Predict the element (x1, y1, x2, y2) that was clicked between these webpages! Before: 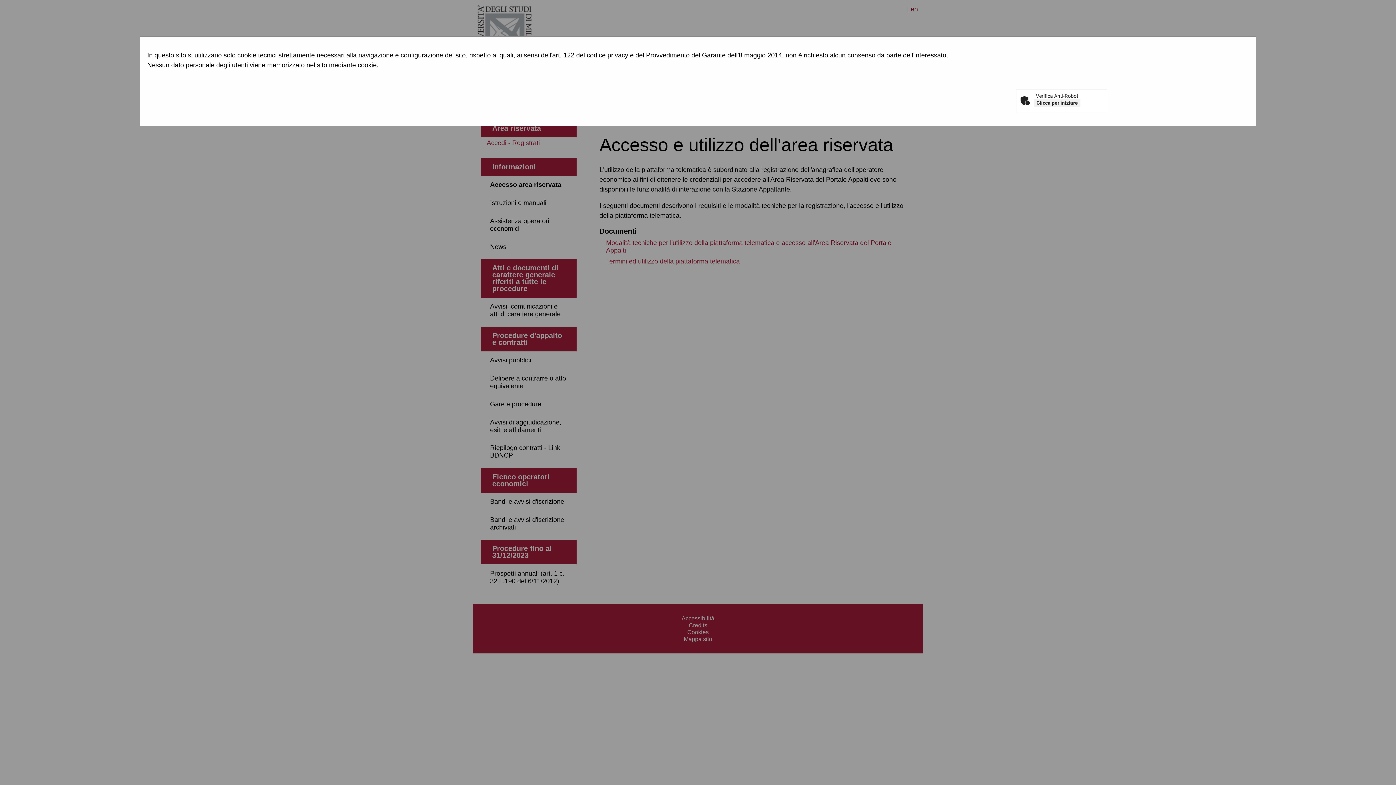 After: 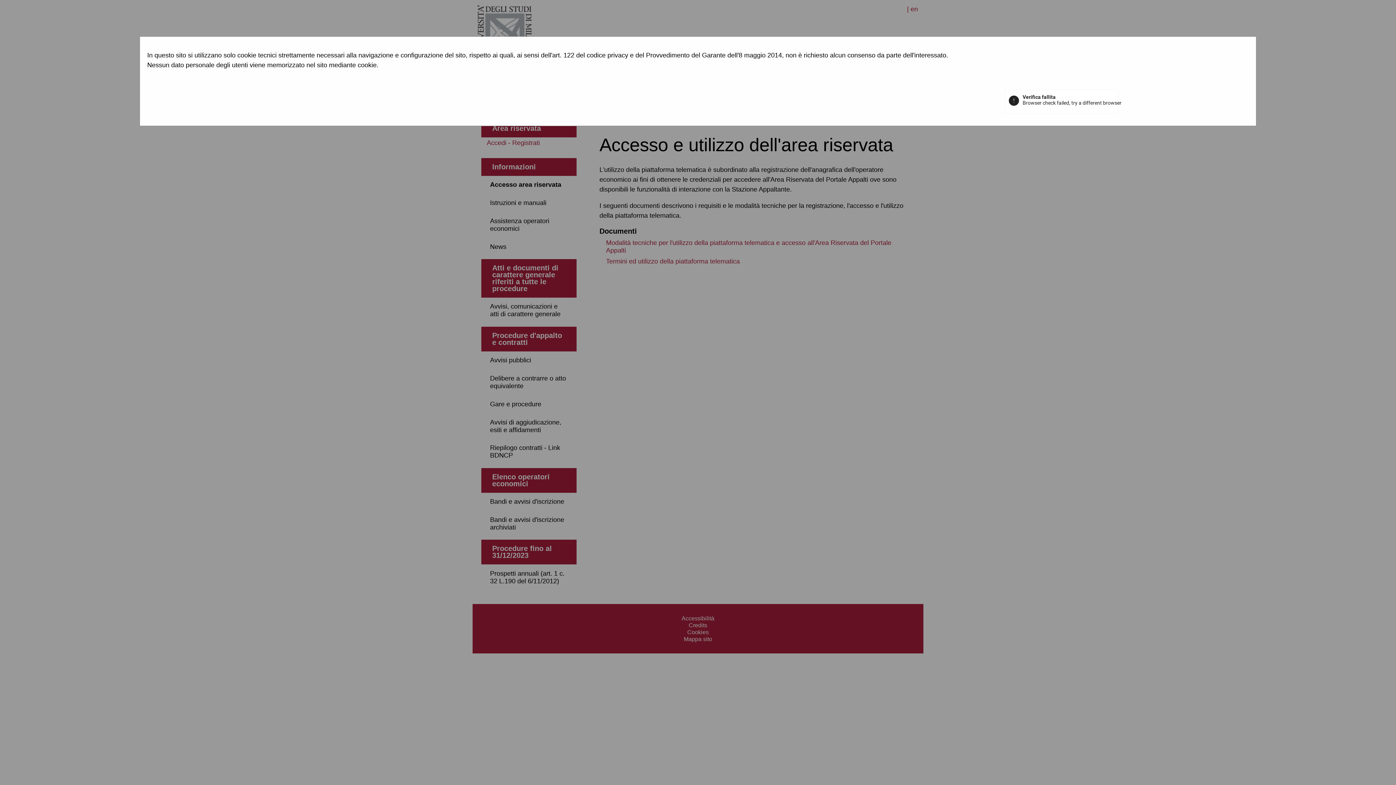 Action: label: Clicca per iniziare bbox: (1034, 98, 1080, 106)